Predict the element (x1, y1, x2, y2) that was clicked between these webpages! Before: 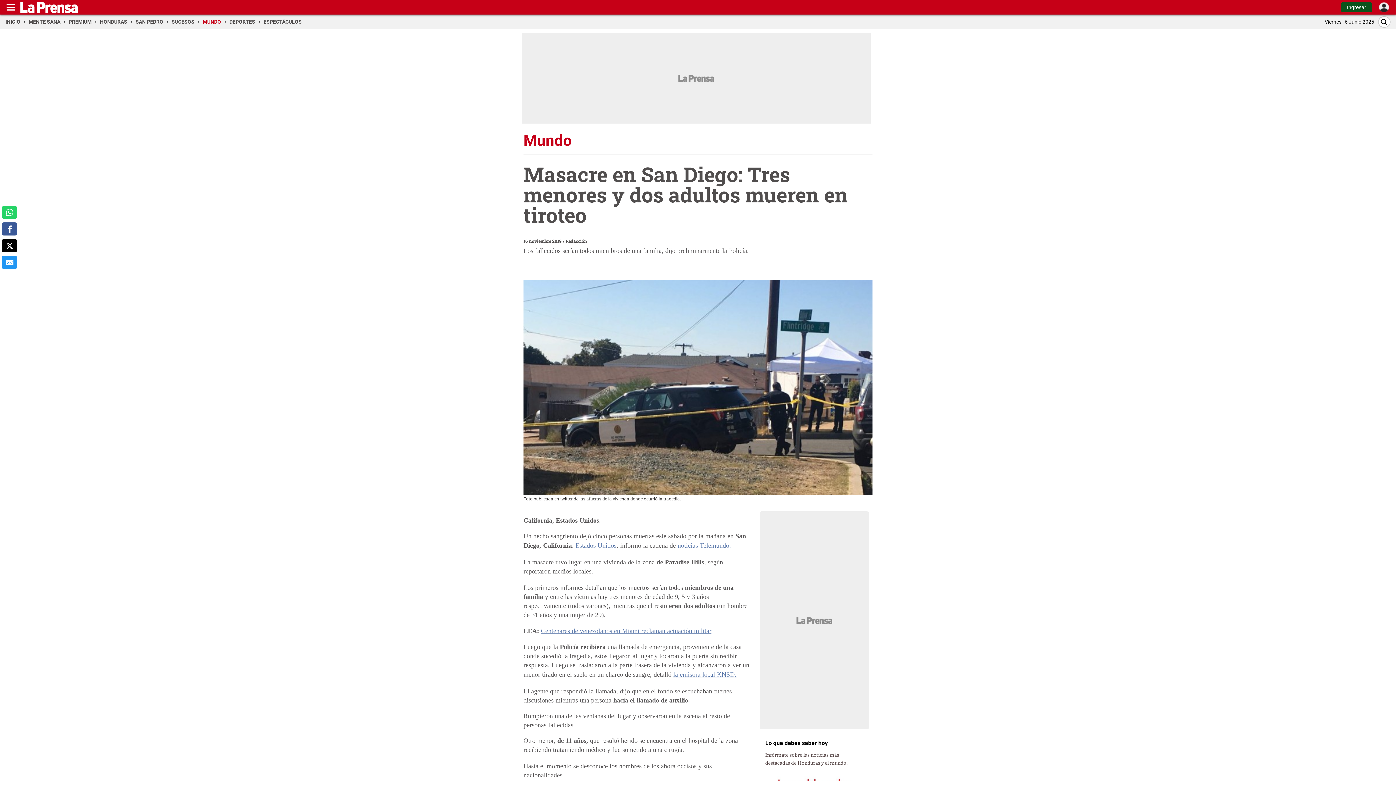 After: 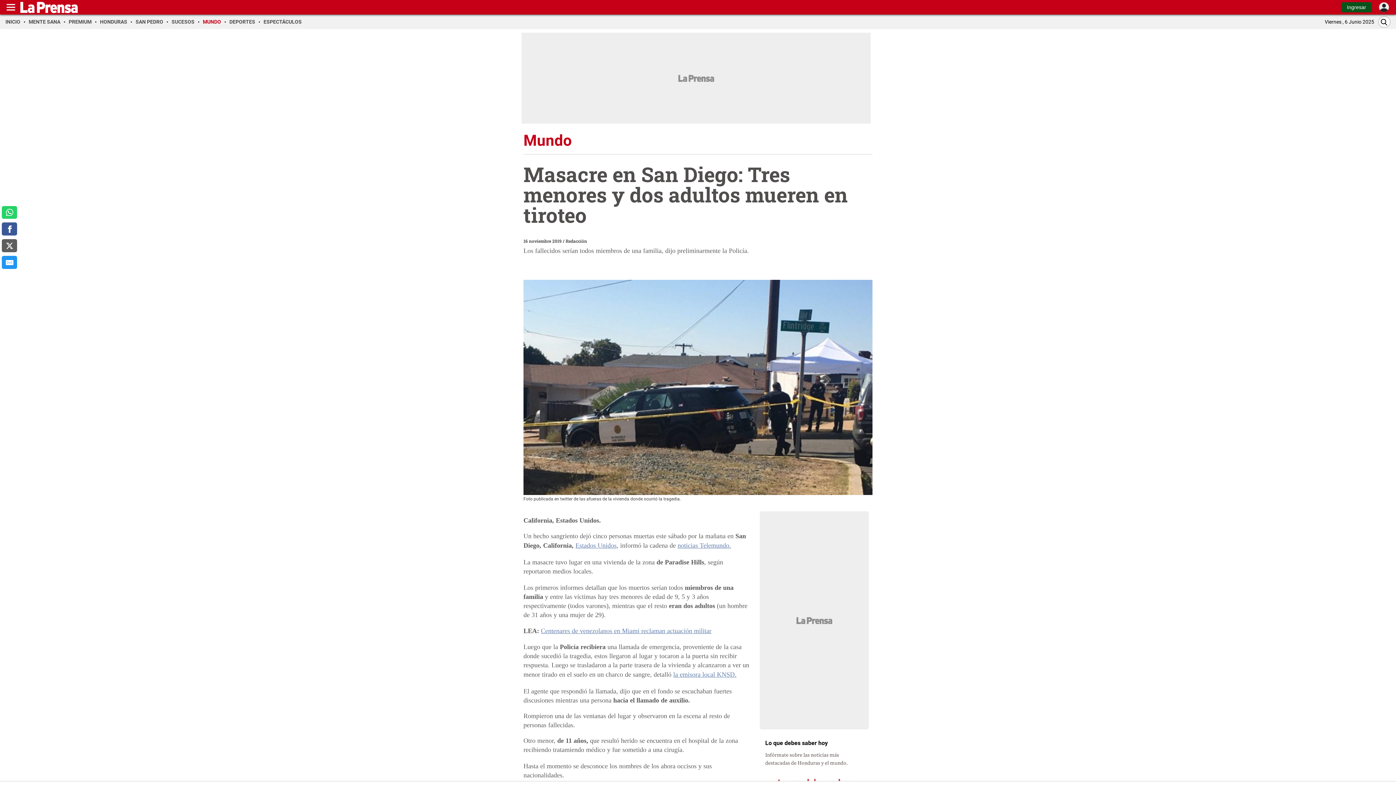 Action: label: comparte a x.com bbox: (1, 239, 17, 252)